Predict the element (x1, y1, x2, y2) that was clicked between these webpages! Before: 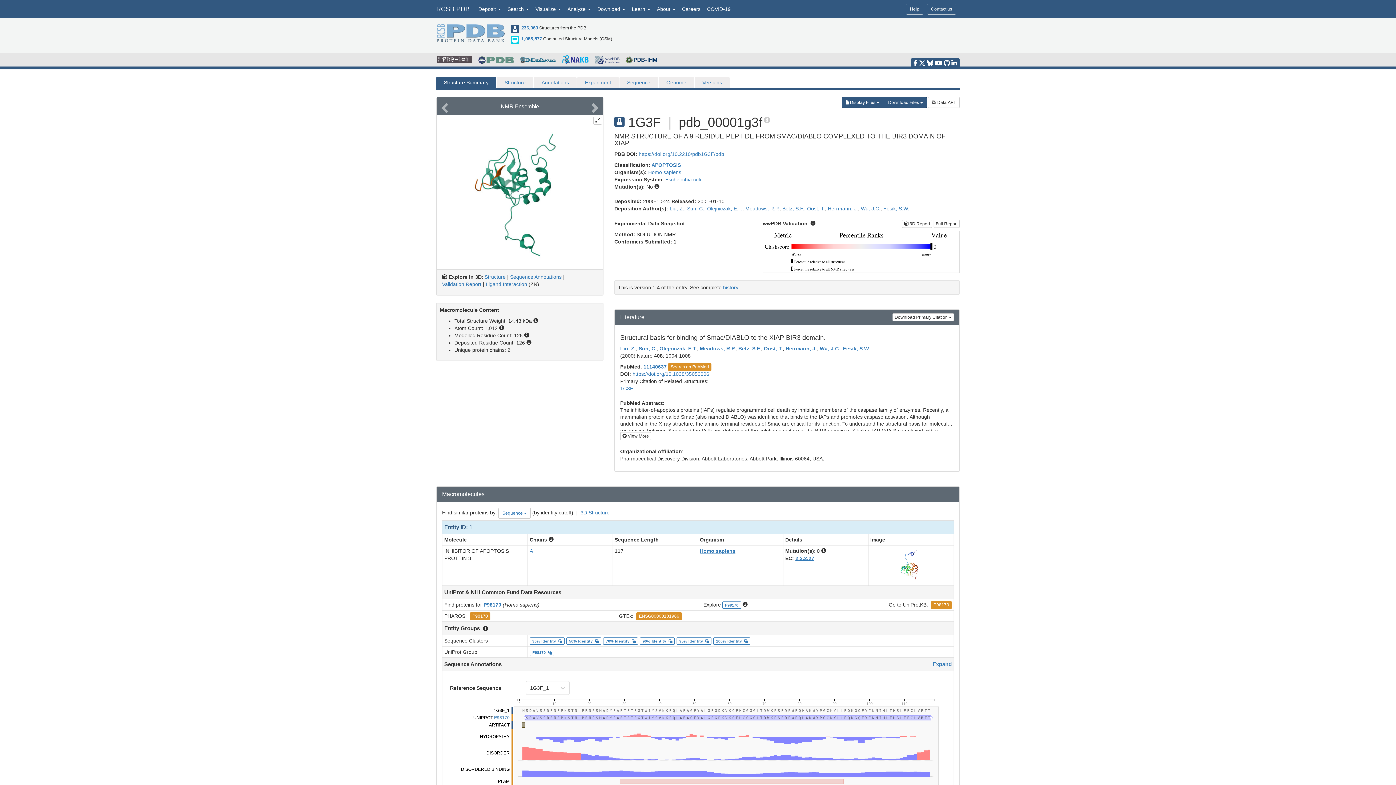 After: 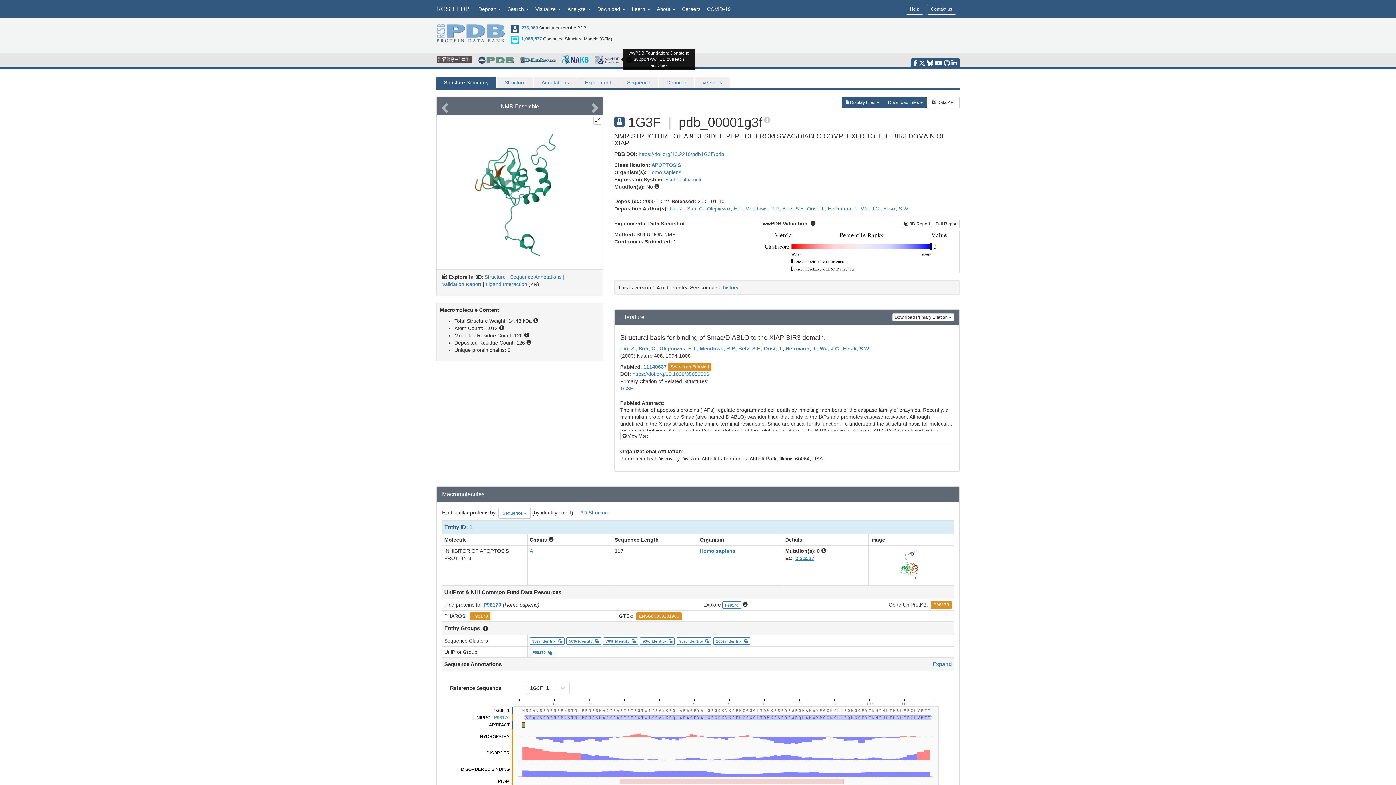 Action: bbox: (594, 56, 620, 62)